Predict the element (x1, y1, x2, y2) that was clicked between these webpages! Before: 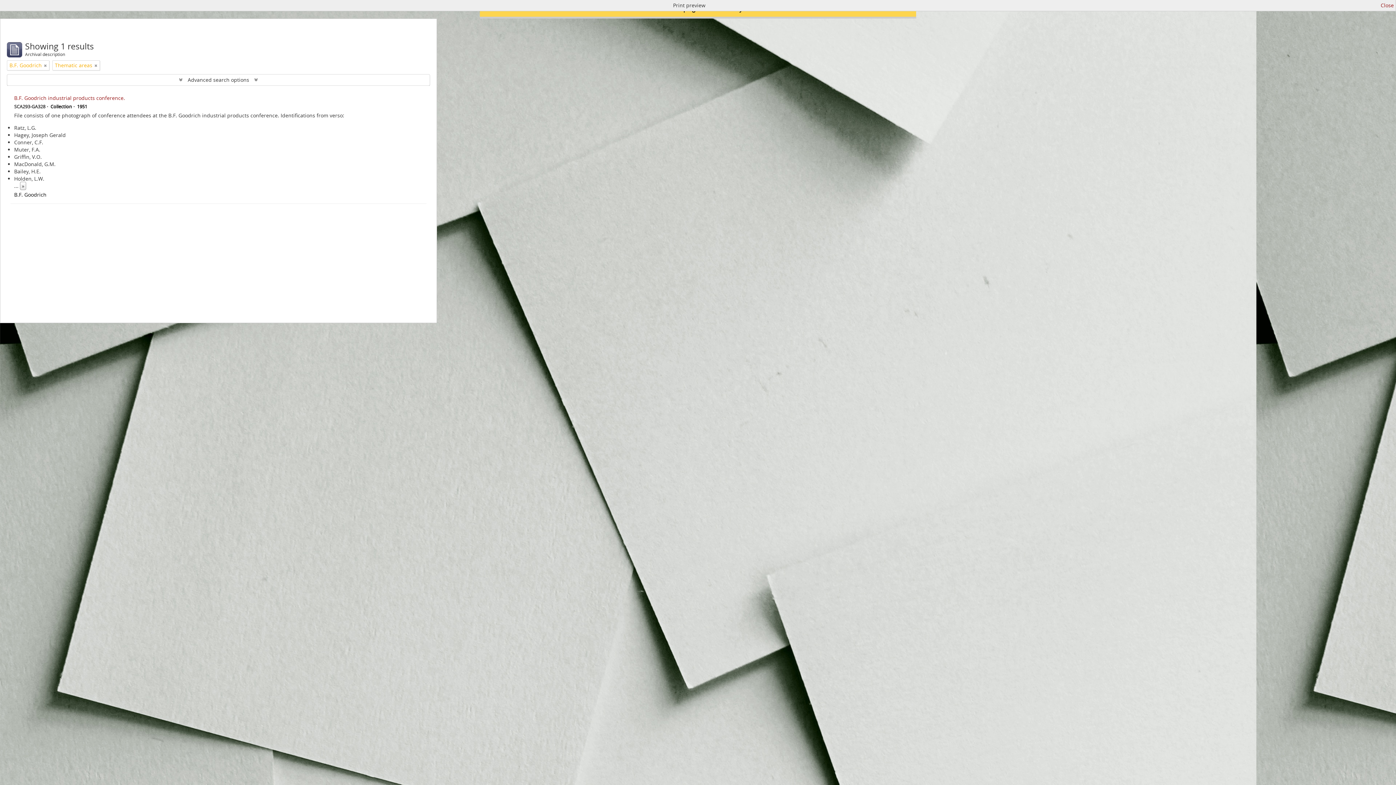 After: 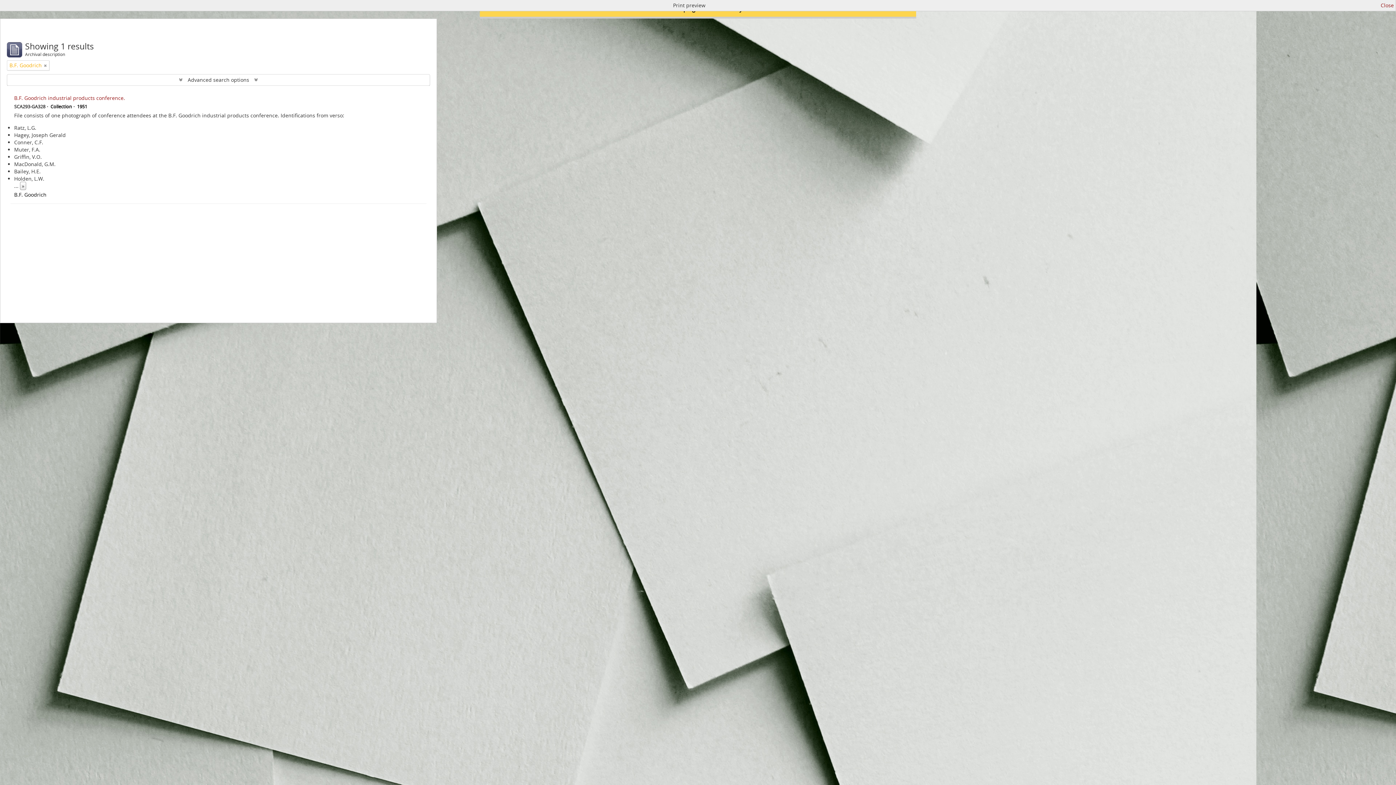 Action: bbox: (94, 61, 97, 69) label: Remove filter